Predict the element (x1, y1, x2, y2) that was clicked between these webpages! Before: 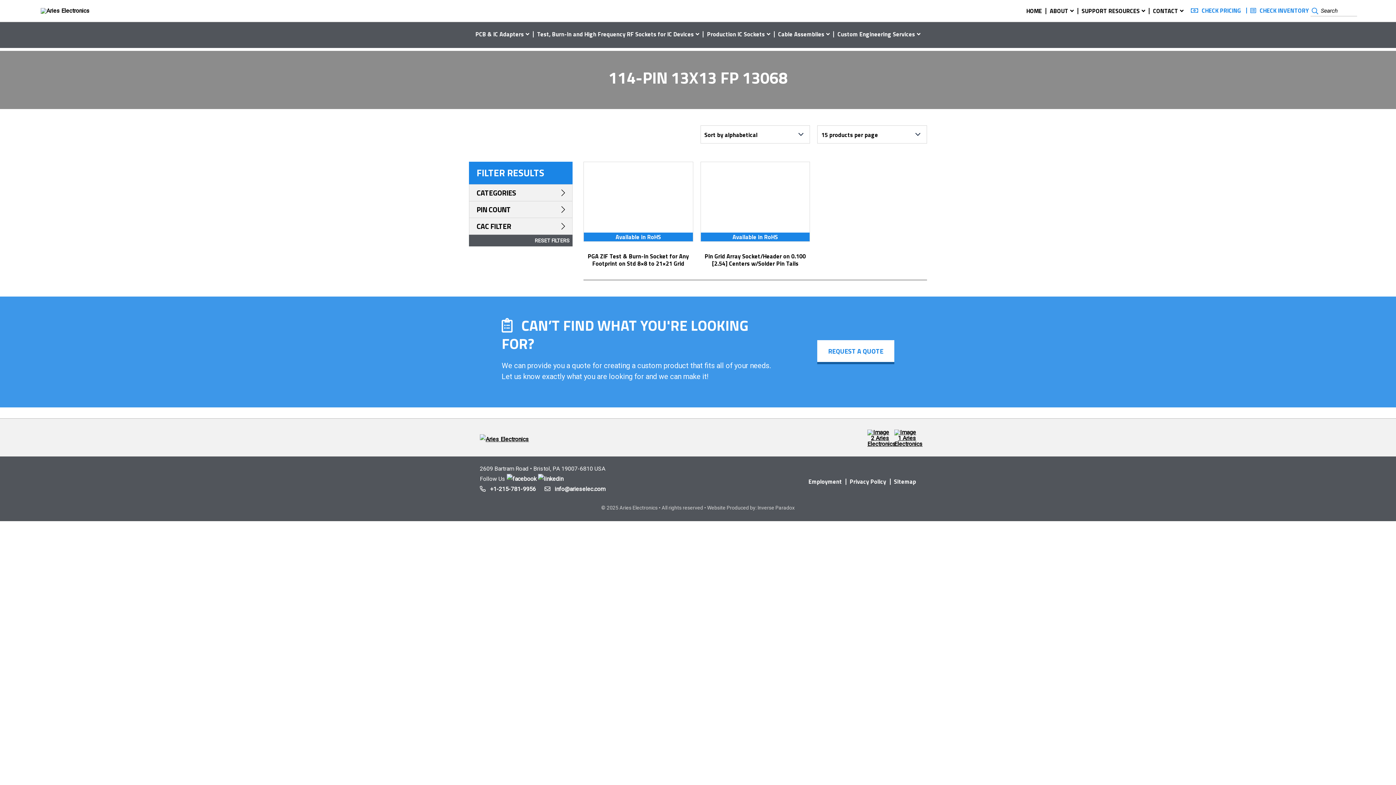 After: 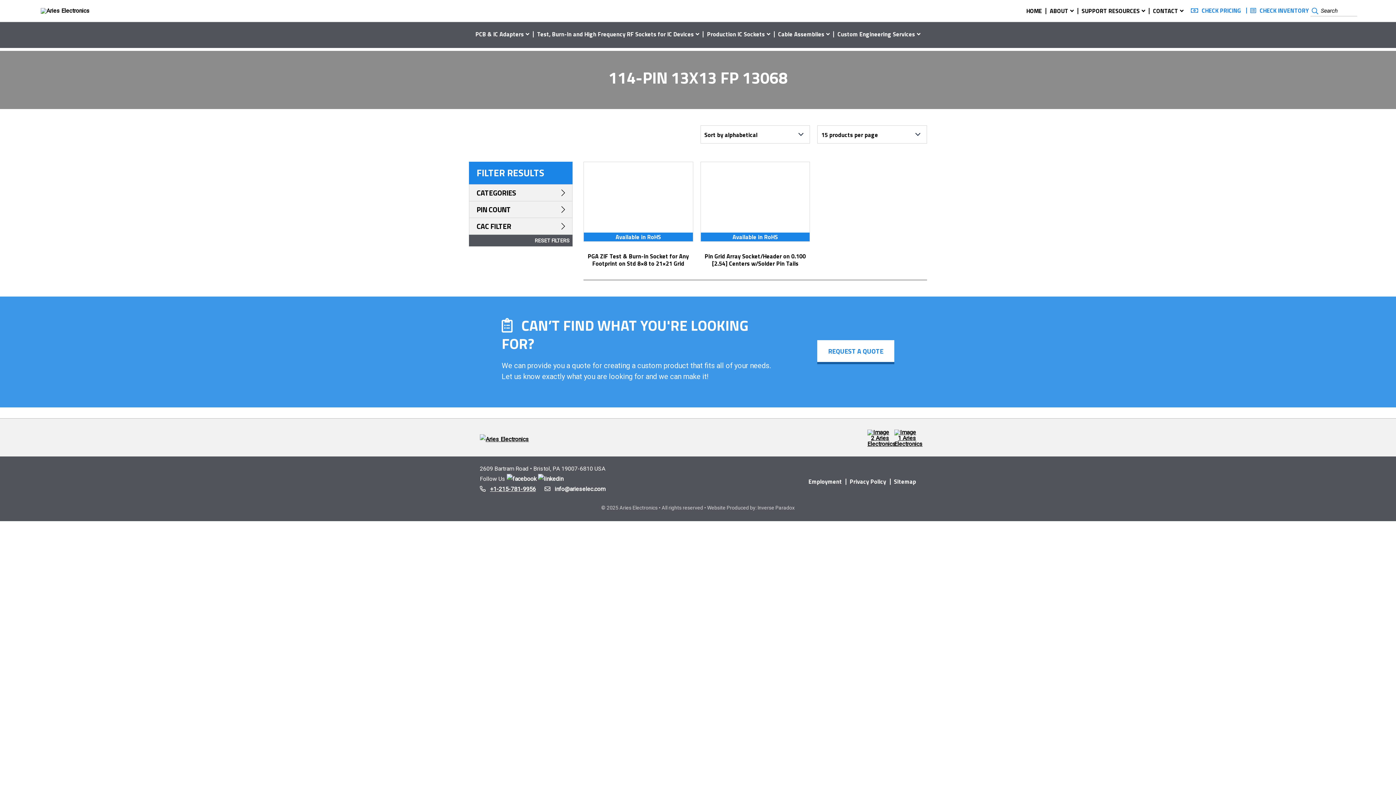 Action: bbox: (490, 485, 536, 492) label: +1-215-781-9956